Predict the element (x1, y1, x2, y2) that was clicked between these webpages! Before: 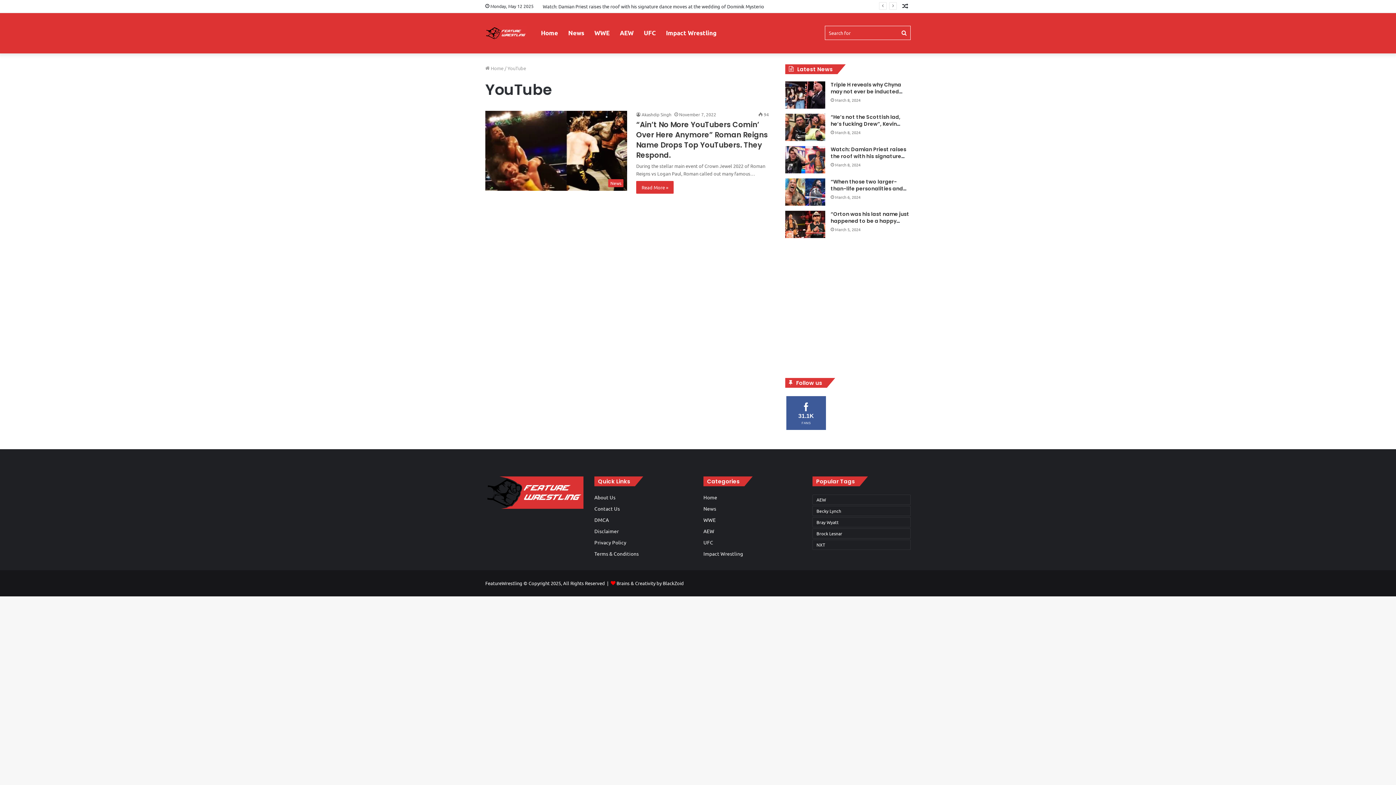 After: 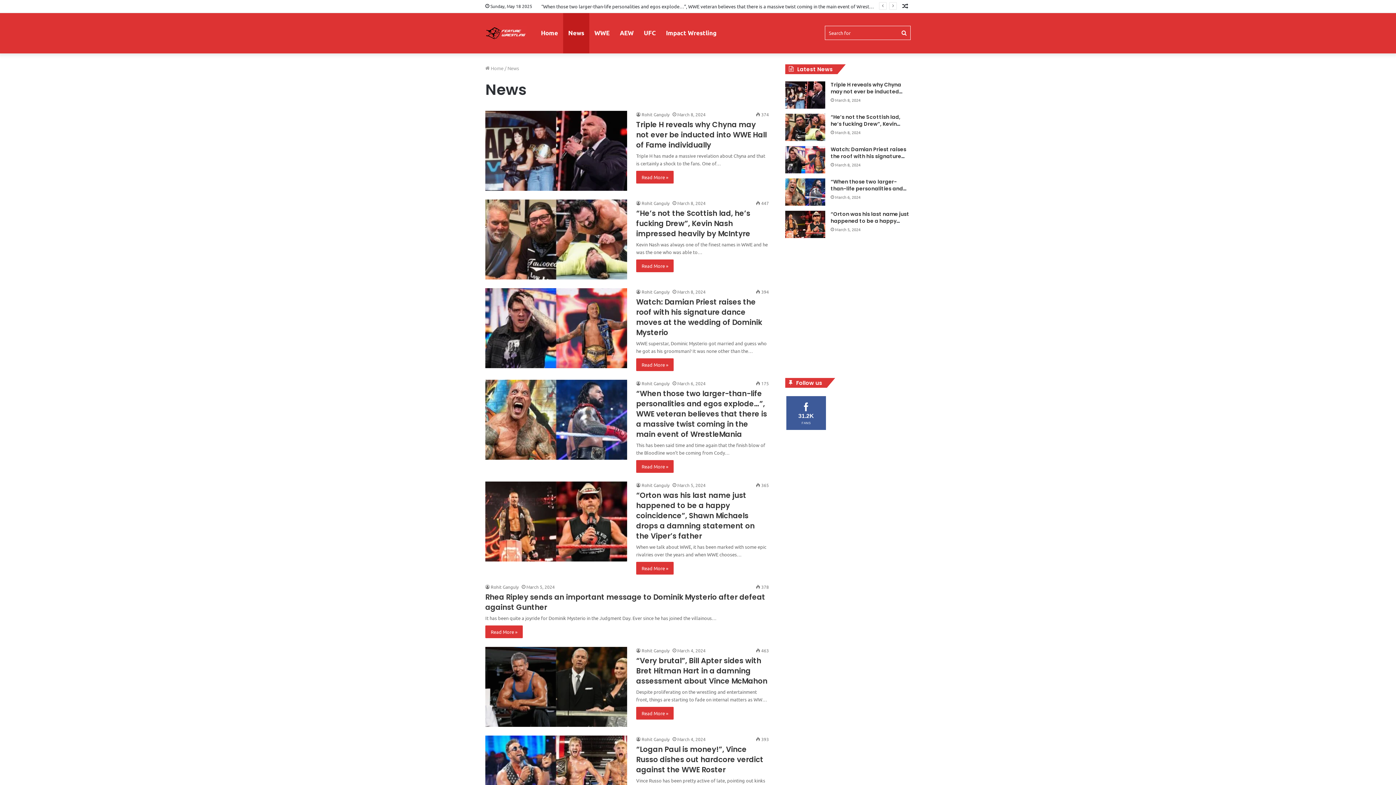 Action: label: News bbox: (703, 505, 716, 512)